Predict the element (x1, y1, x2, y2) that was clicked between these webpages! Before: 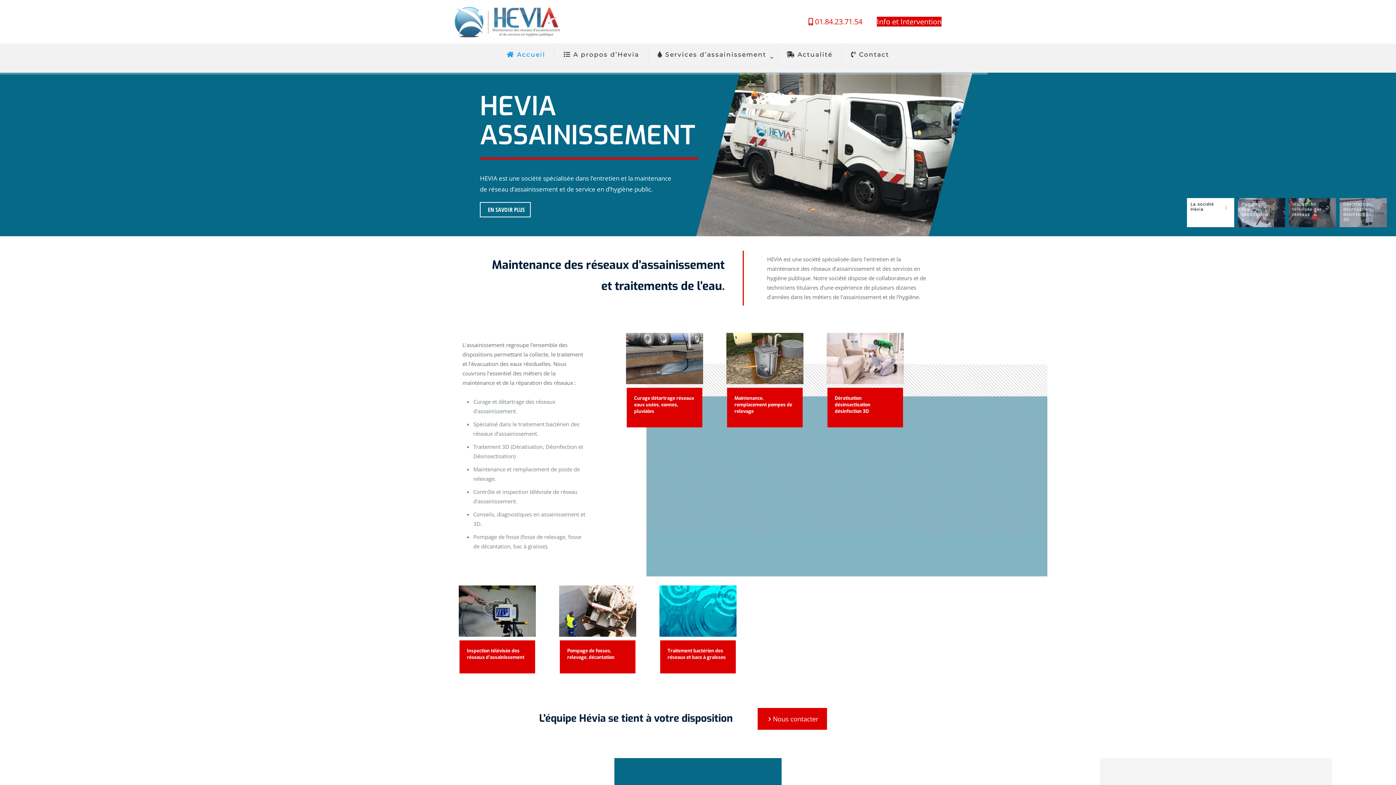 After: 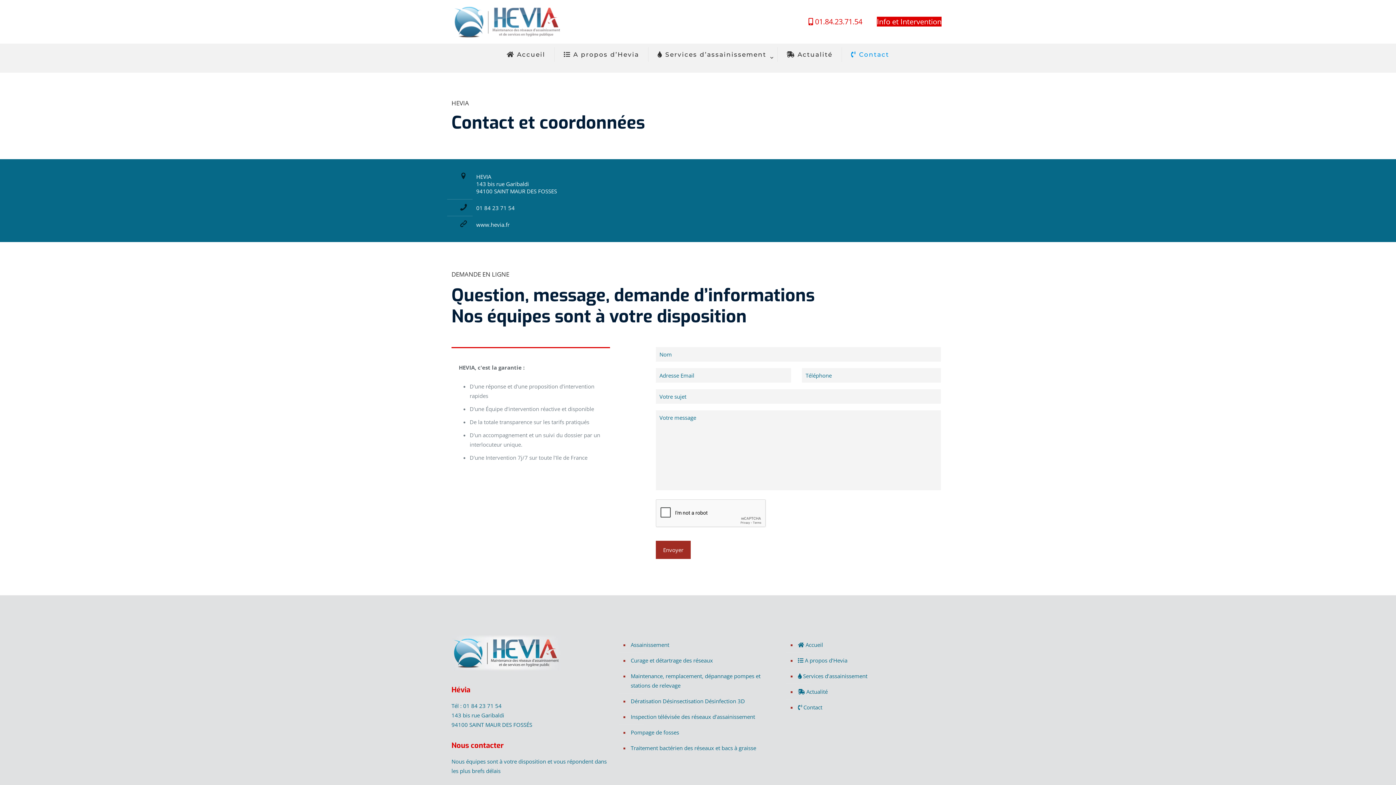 Action: label: Info et Intervention bbox: (877, 16, 941, 26)